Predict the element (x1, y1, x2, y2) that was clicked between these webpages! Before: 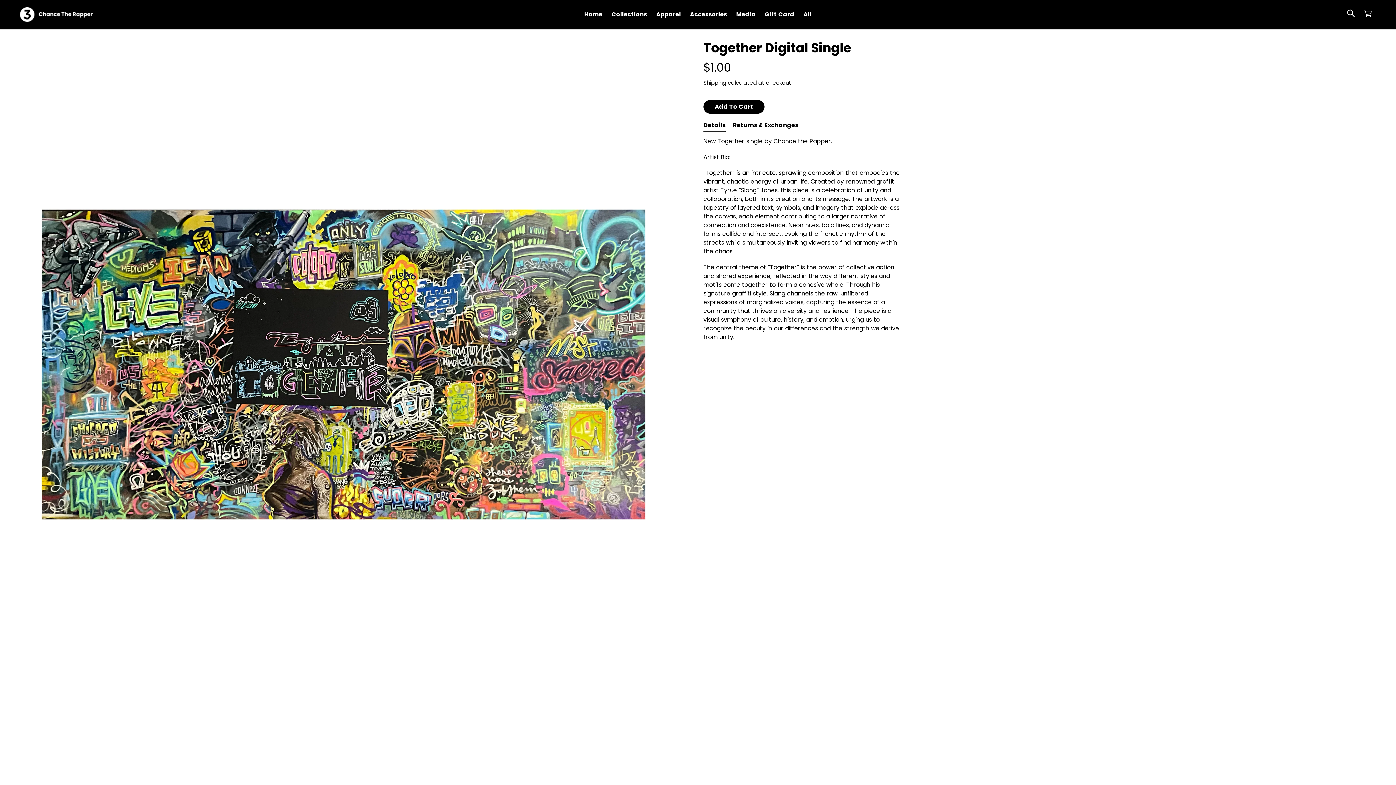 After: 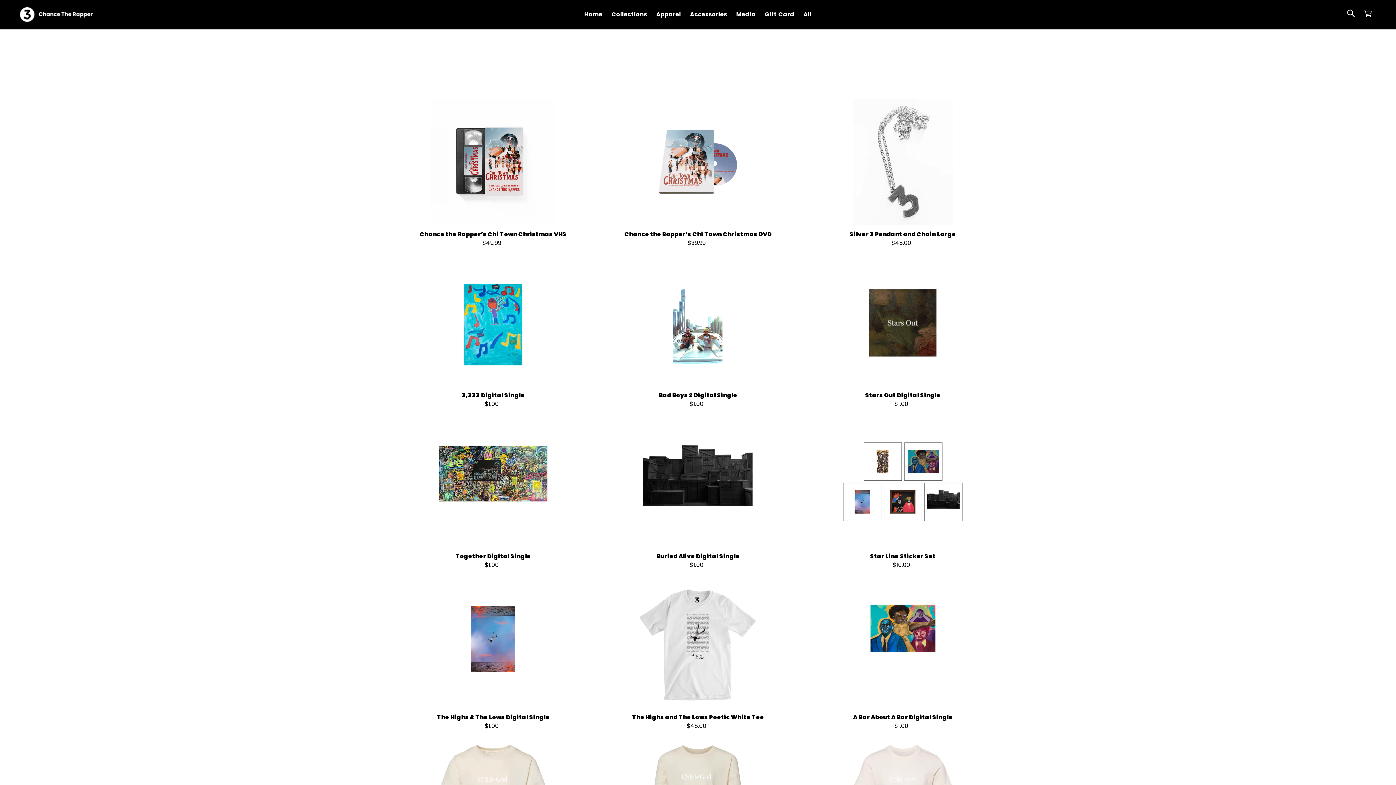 Action: bbox: (803, 9, 811, 20) label: All